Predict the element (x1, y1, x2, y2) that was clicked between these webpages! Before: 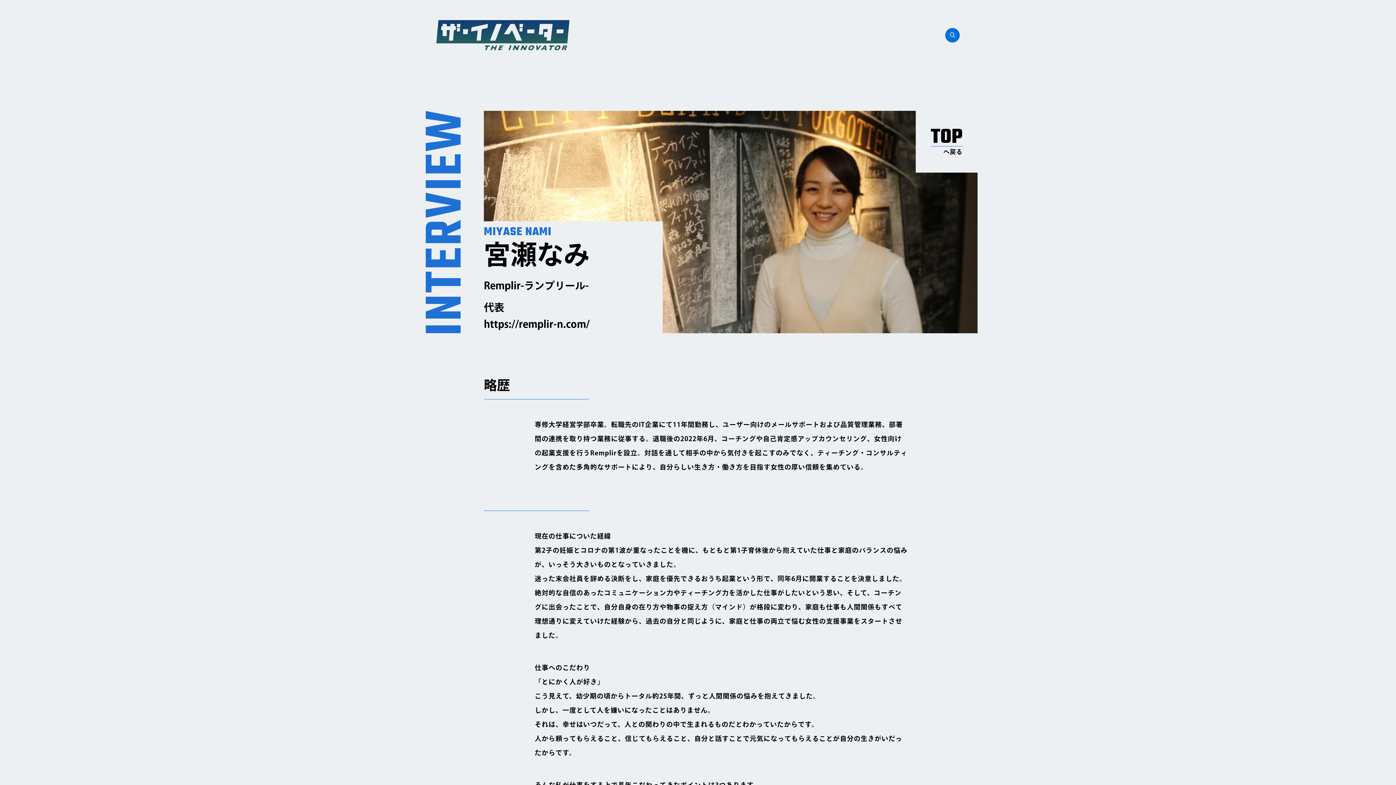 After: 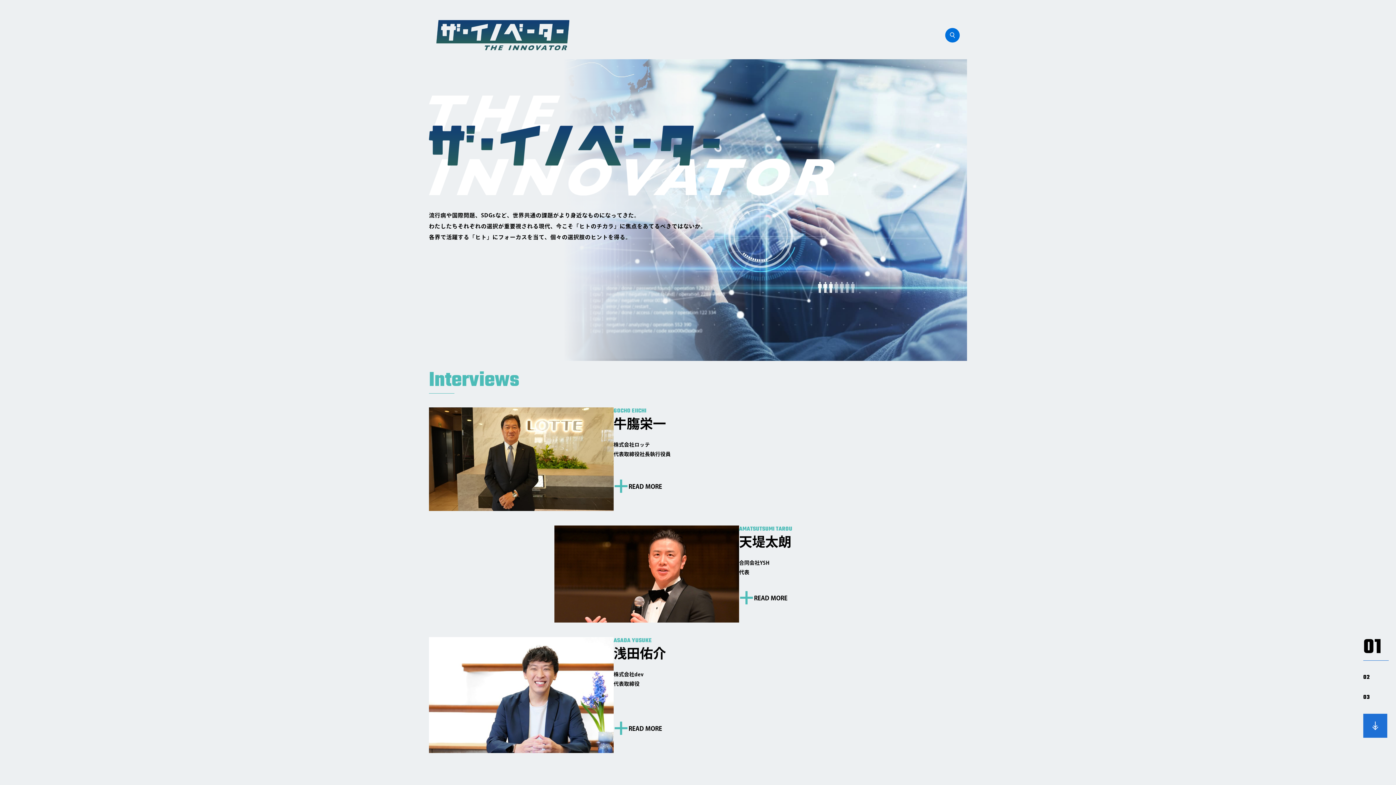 Action: bbox: (436, 20, 569, 50)